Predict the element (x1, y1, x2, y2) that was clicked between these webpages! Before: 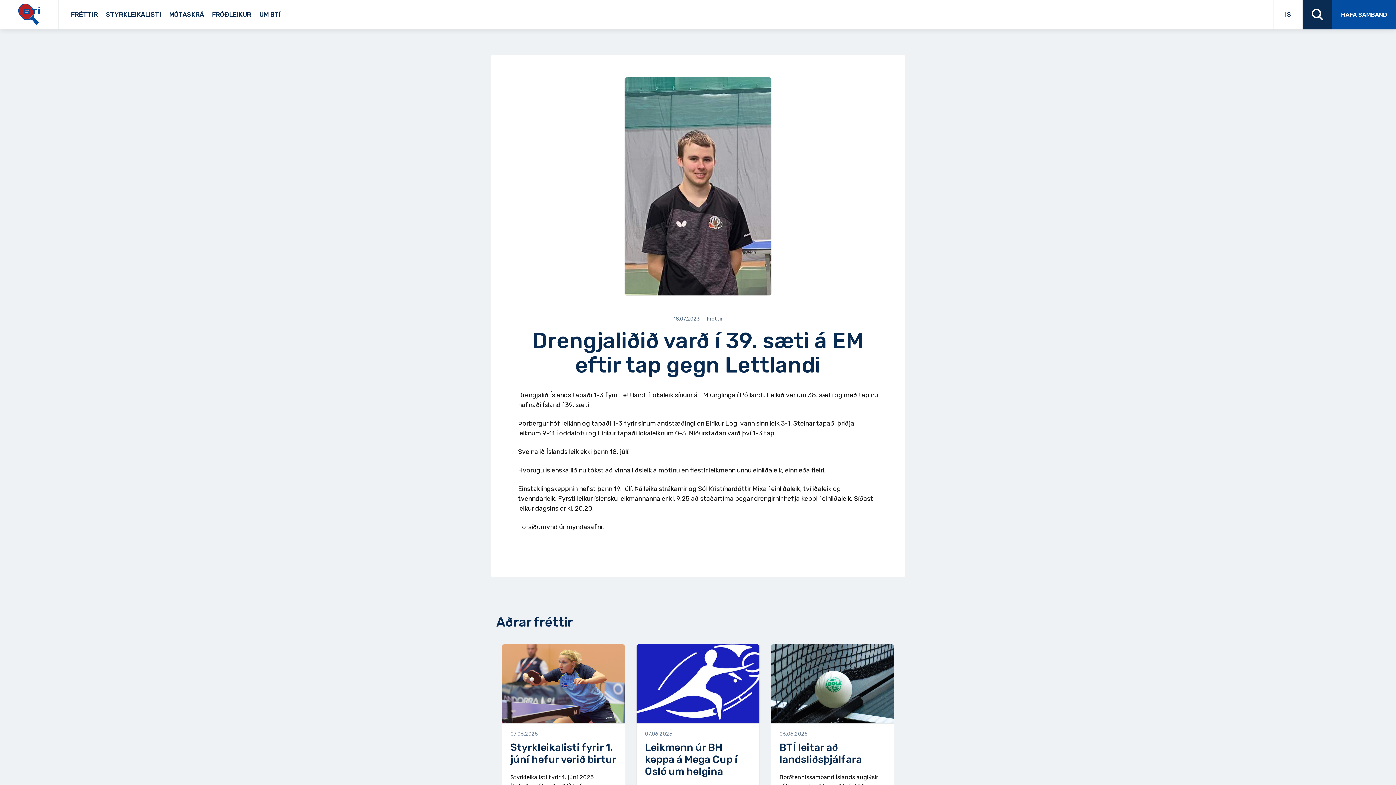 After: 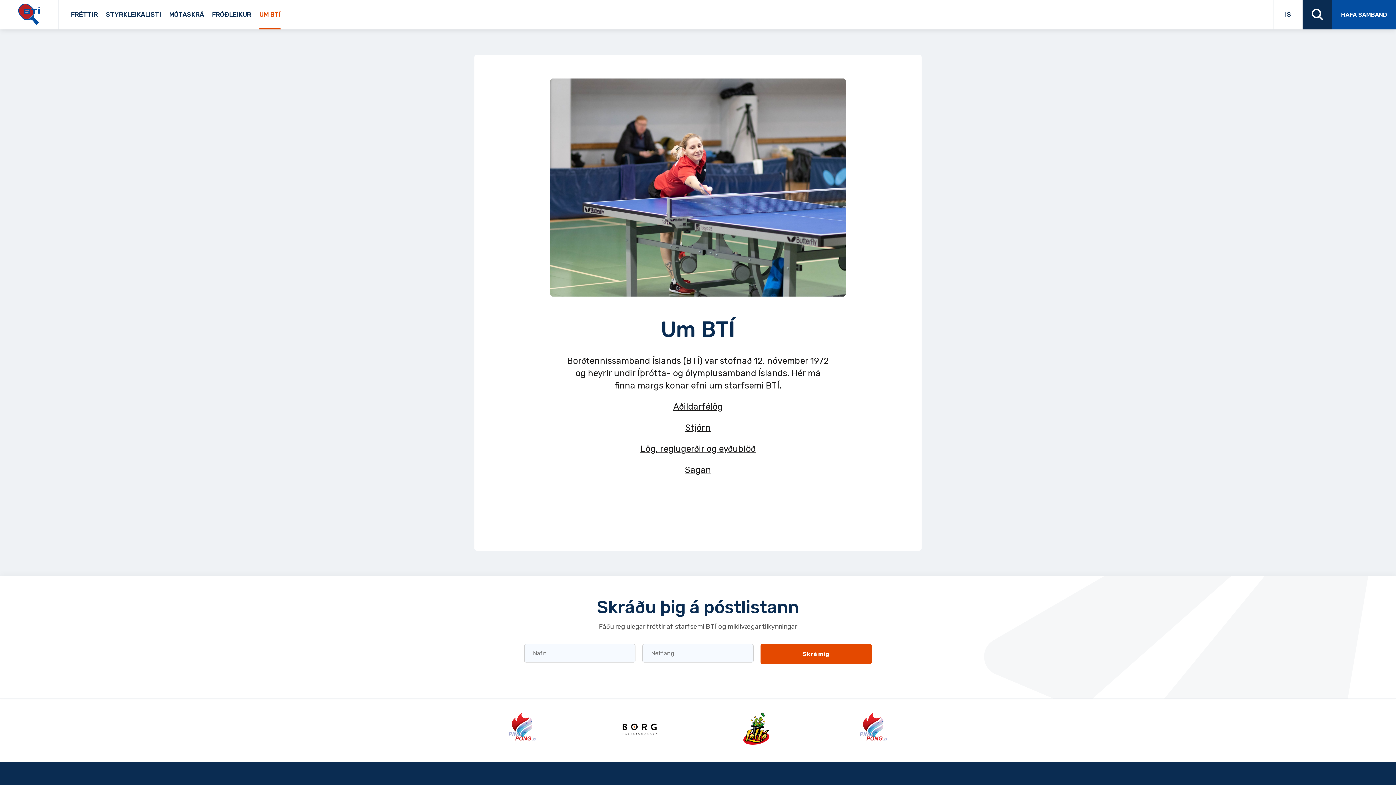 Action: label: UM BTÍ bbox: (259, 0, 280, 29)